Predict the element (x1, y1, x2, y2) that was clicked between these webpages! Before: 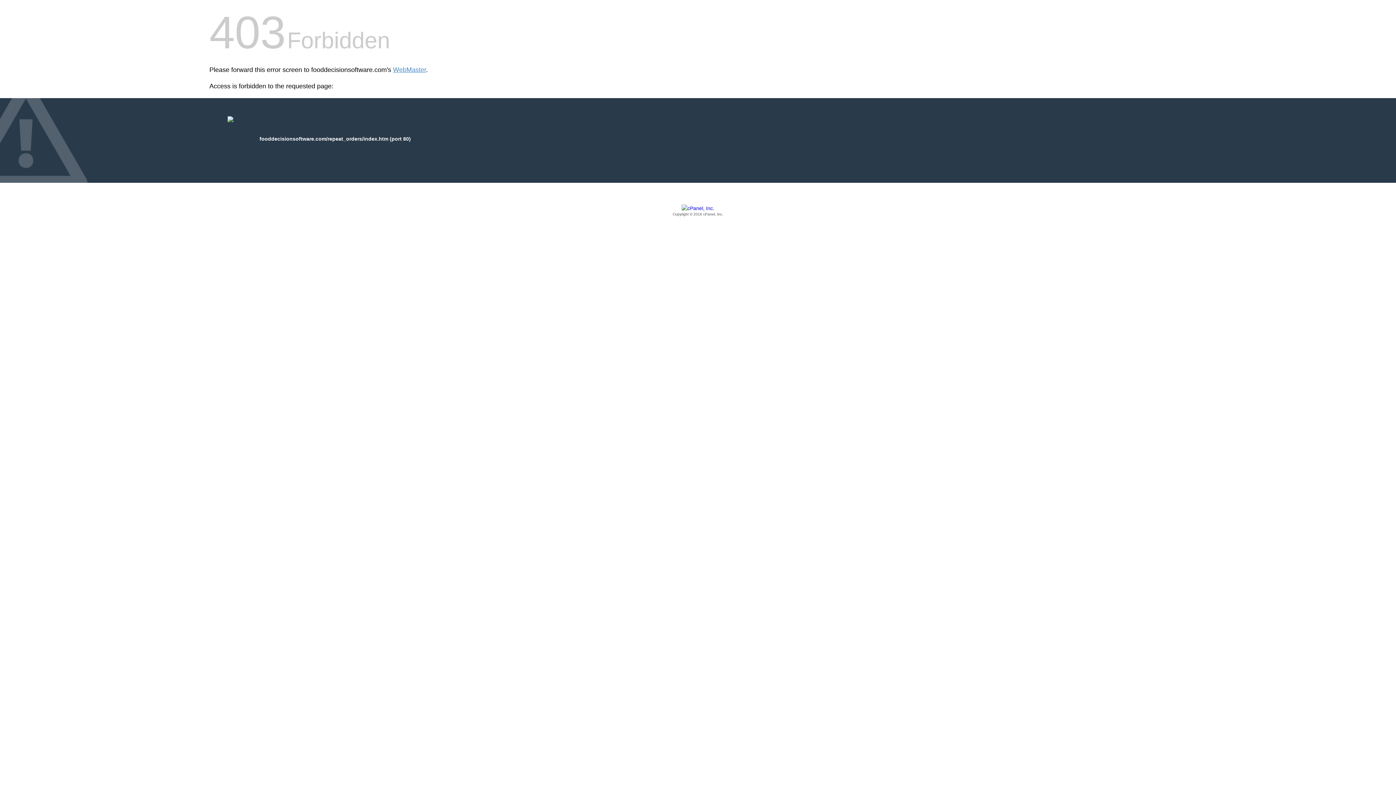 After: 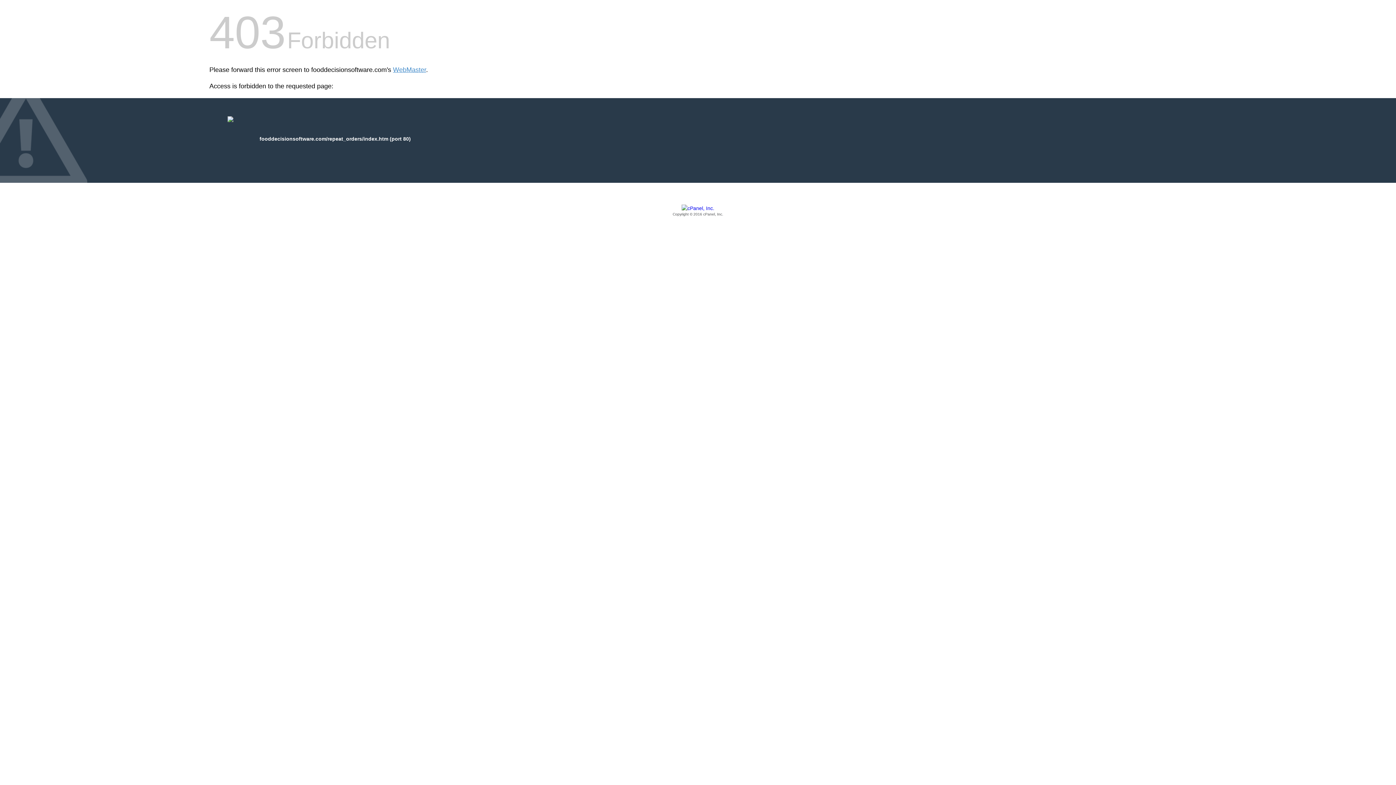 Action: bbox: (209, 205, 1186, 217) label: Copyright © 2016 cPanel, Inc.